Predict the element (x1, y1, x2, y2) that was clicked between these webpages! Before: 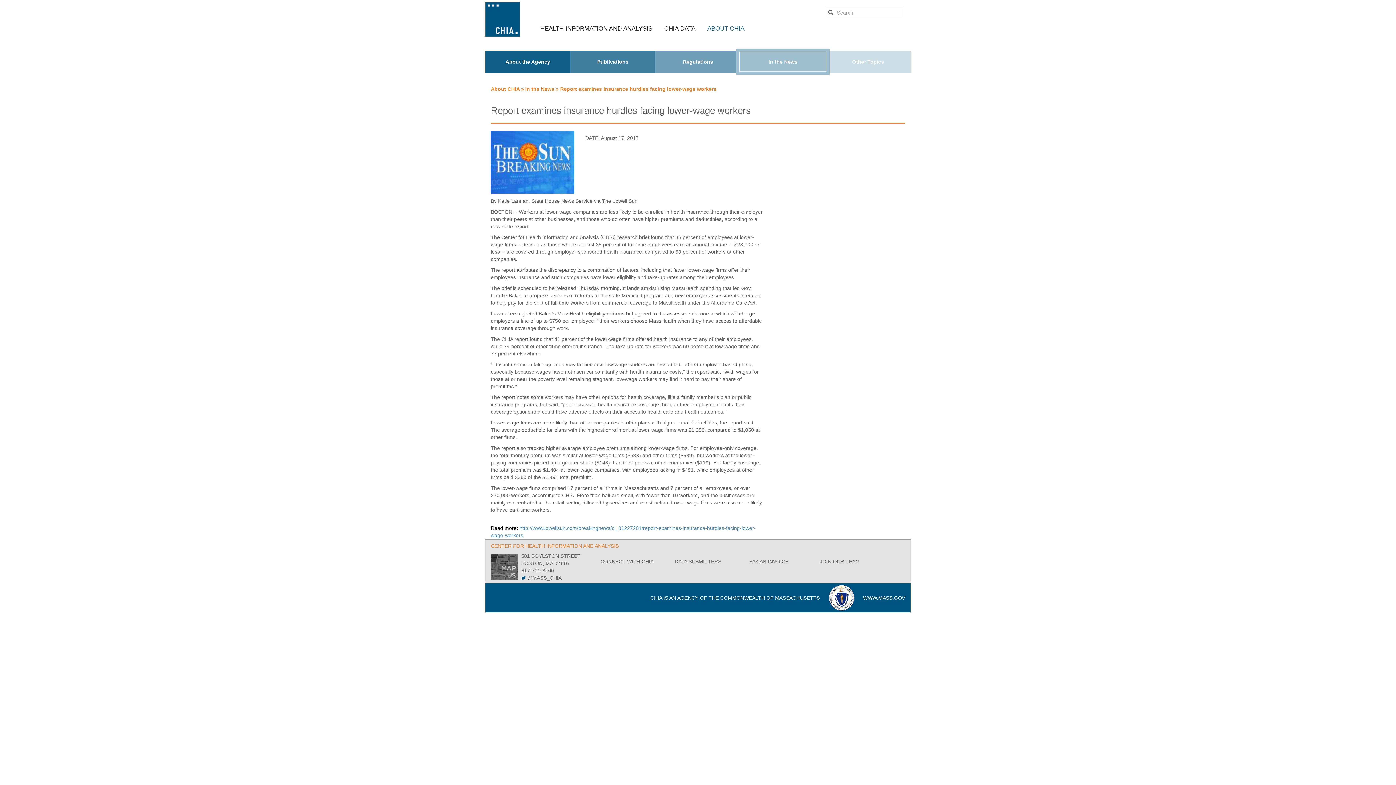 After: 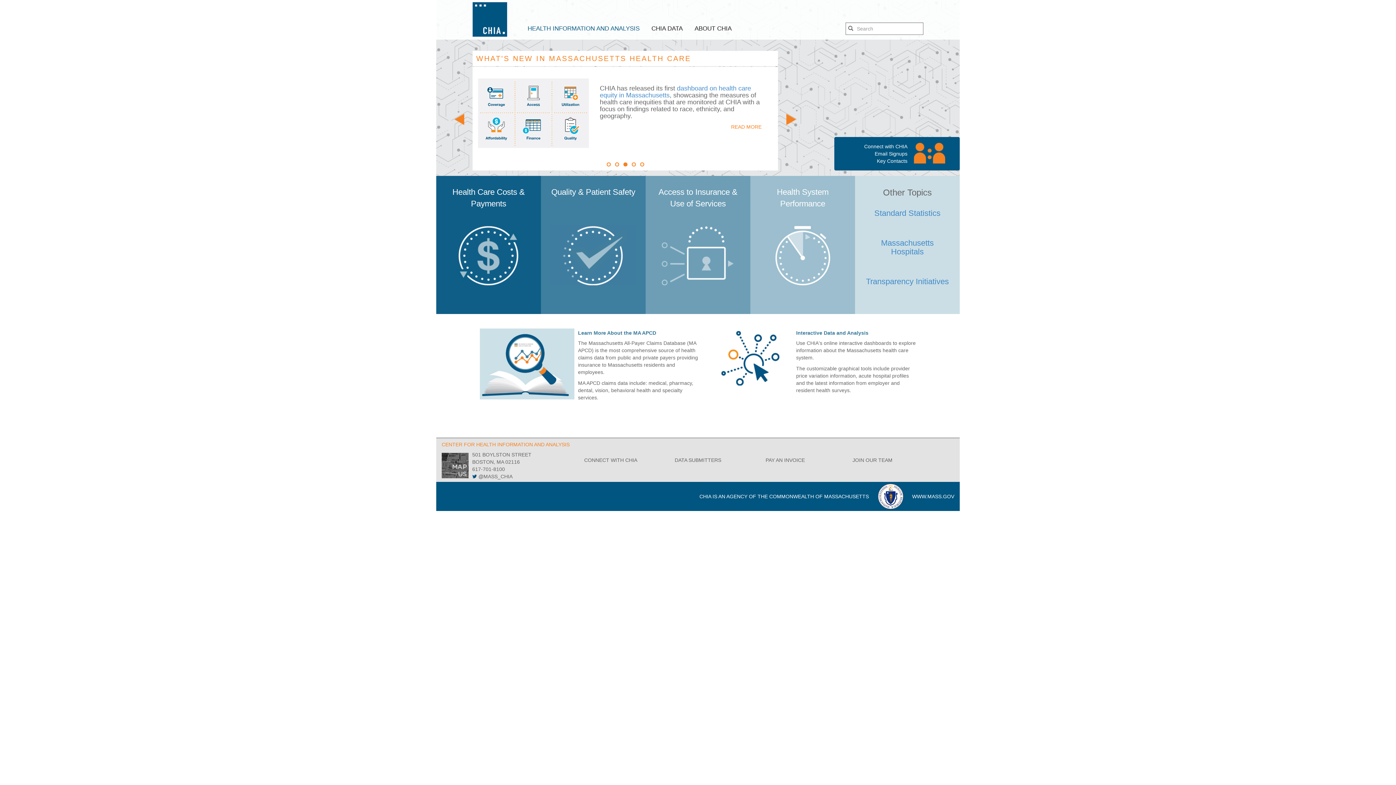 Action: bbox: (534, 18, 658, 38) label: HEALTH INFORMATION AND ANALYSIS